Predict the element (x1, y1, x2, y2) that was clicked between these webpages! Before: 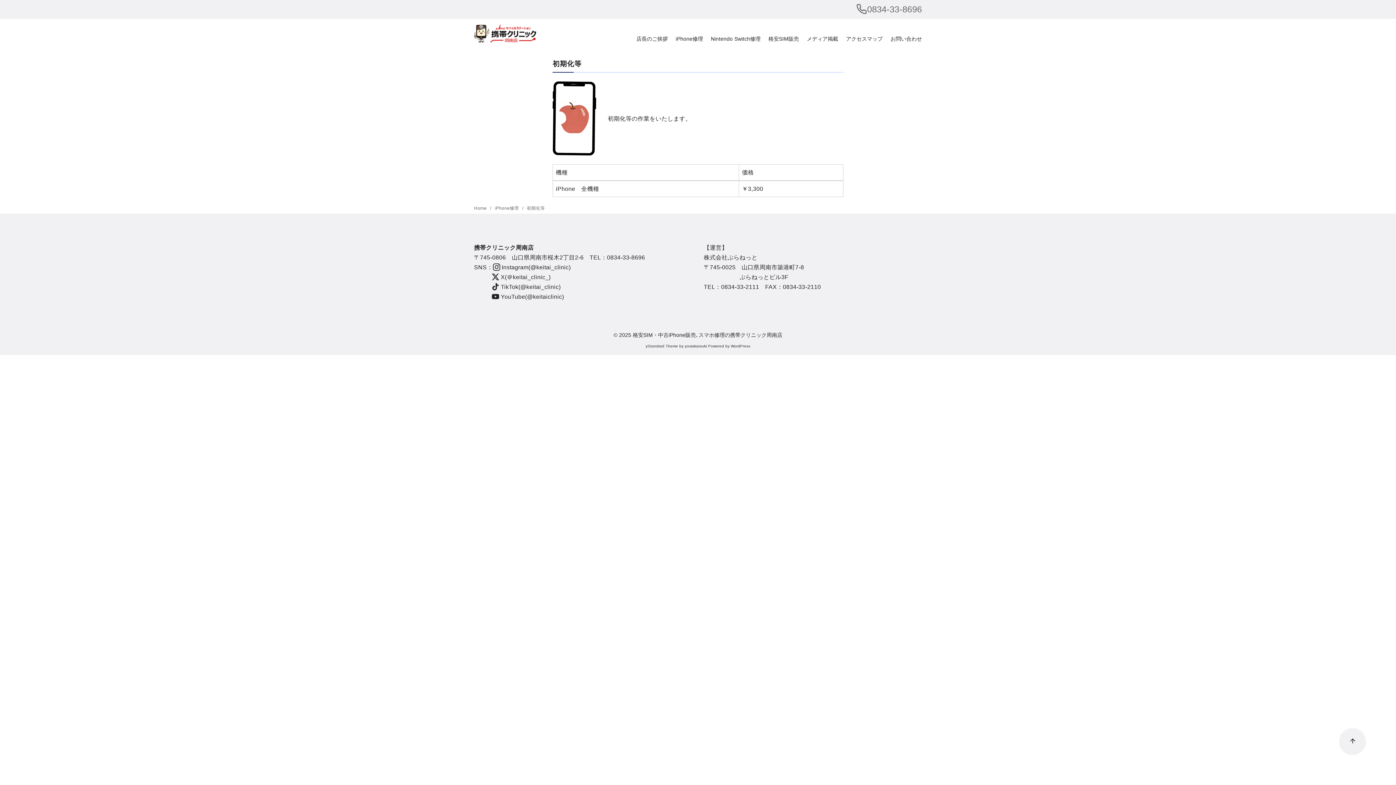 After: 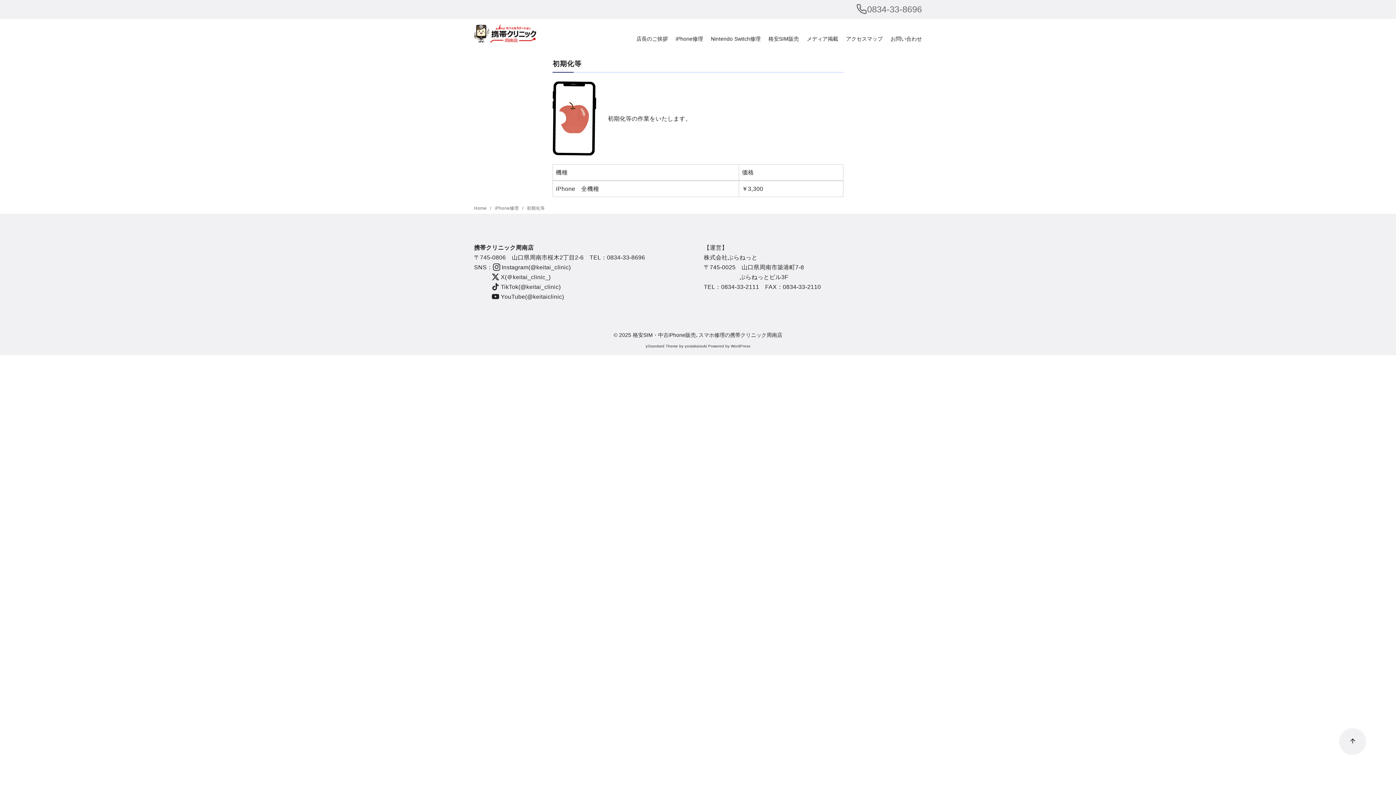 Action: bbox: (731, 344, 750, 348) label: WordPress